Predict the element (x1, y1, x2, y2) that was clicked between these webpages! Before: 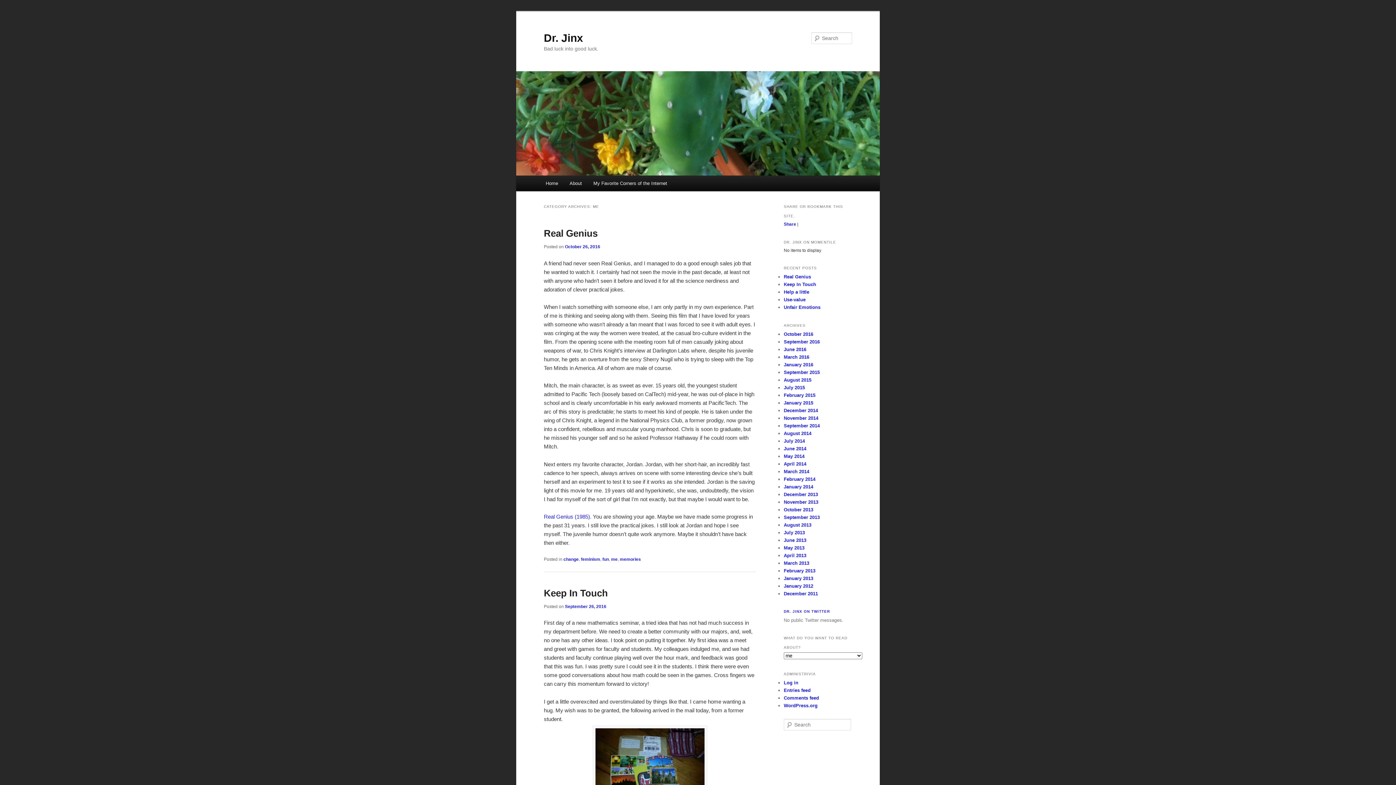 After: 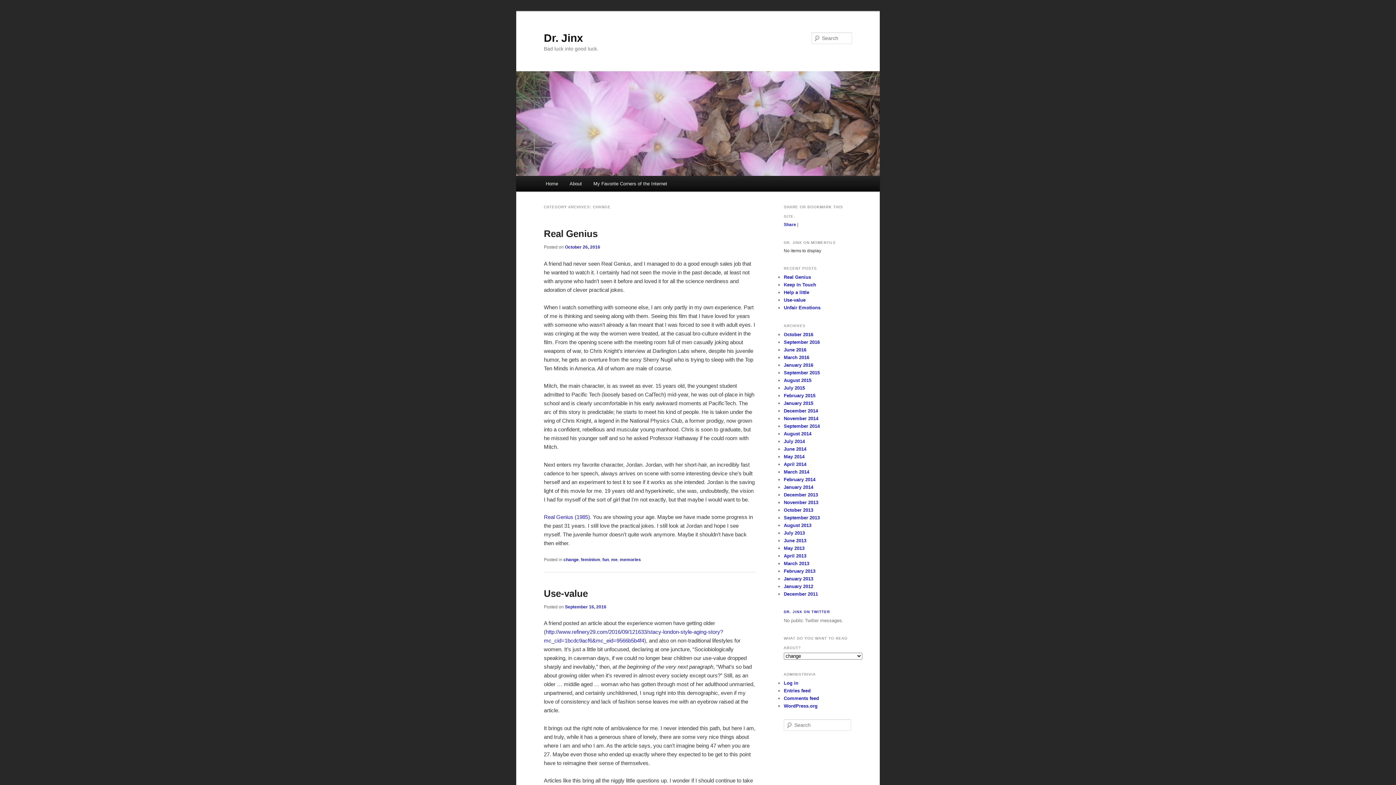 Action: label: change bbox: (563, 557, 578, 562)